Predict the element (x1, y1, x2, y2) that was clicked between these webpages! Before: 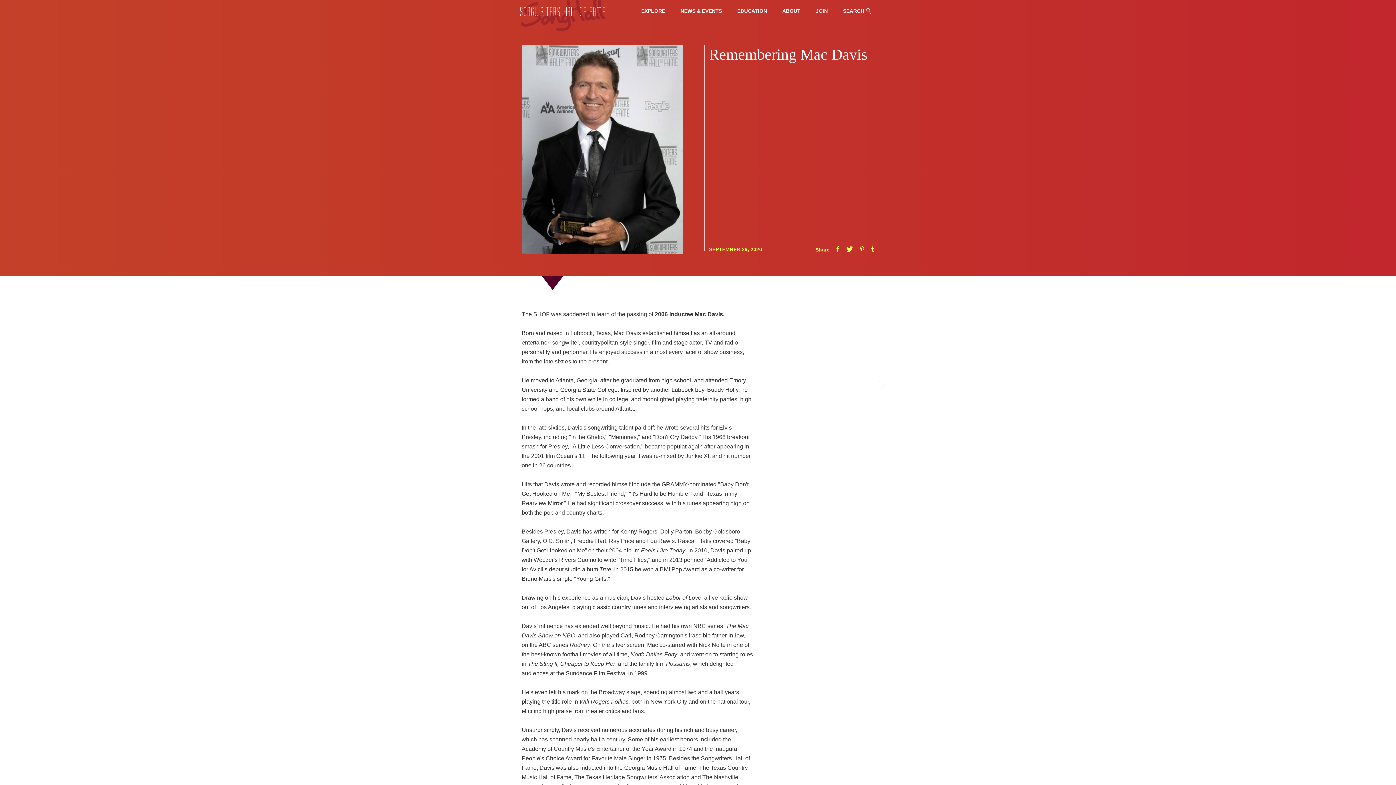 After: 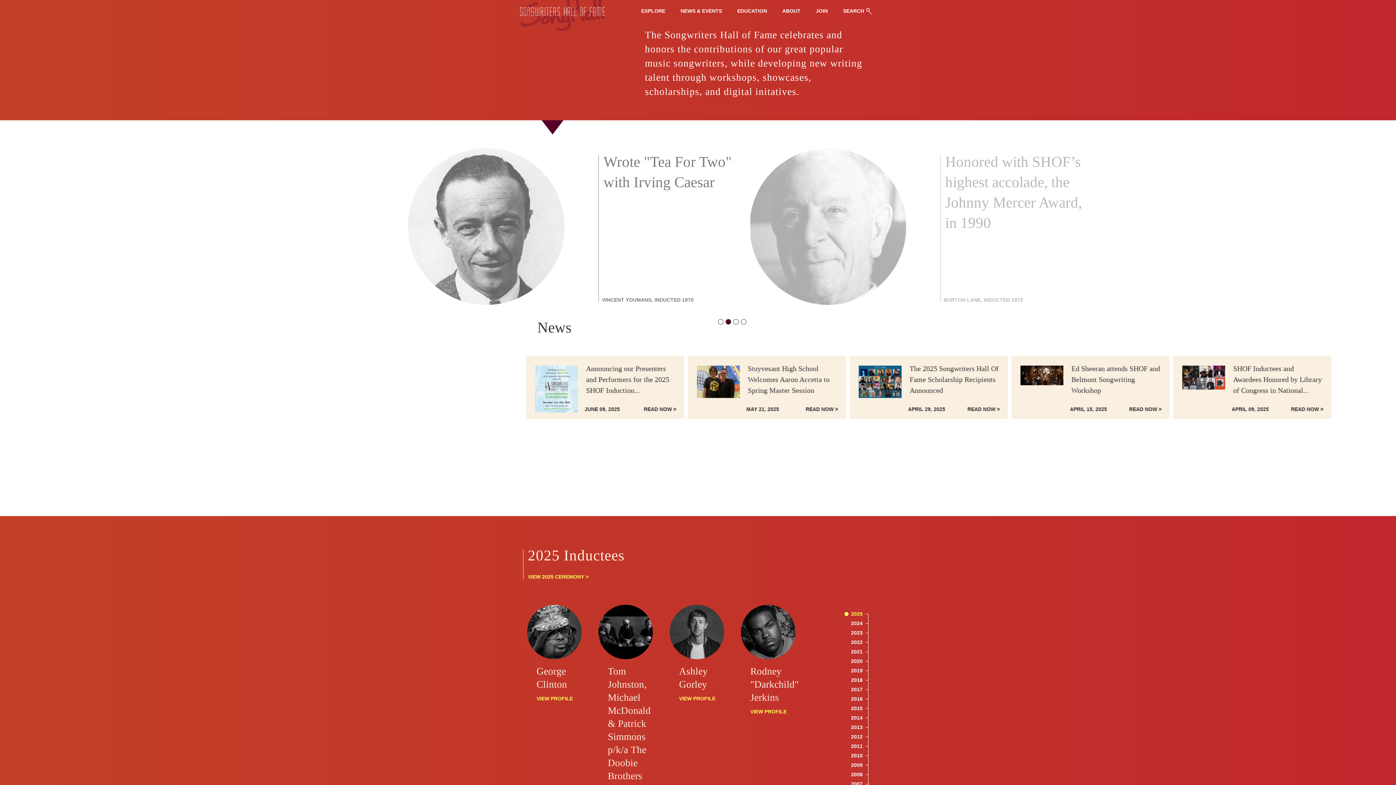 Action: bbox: (520, -2, 605, 30)